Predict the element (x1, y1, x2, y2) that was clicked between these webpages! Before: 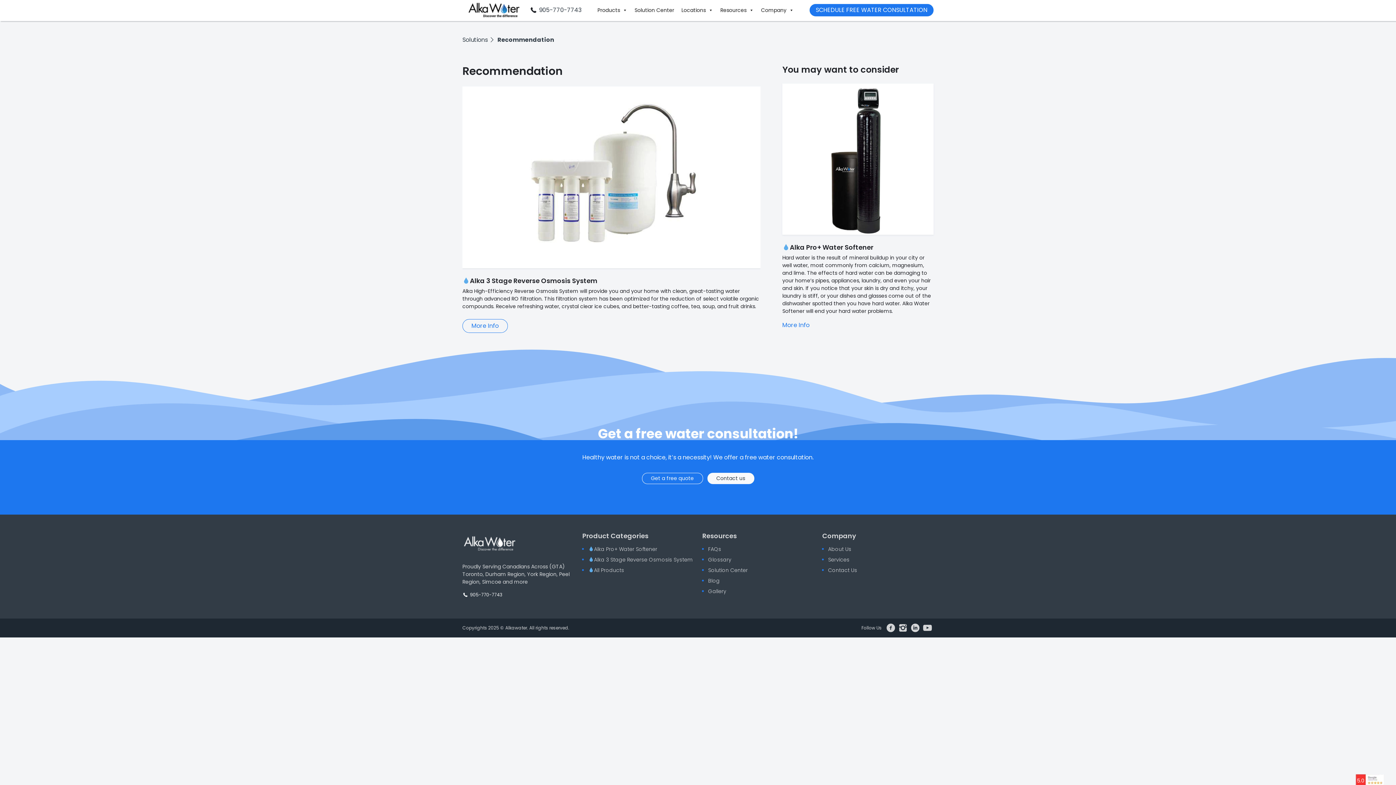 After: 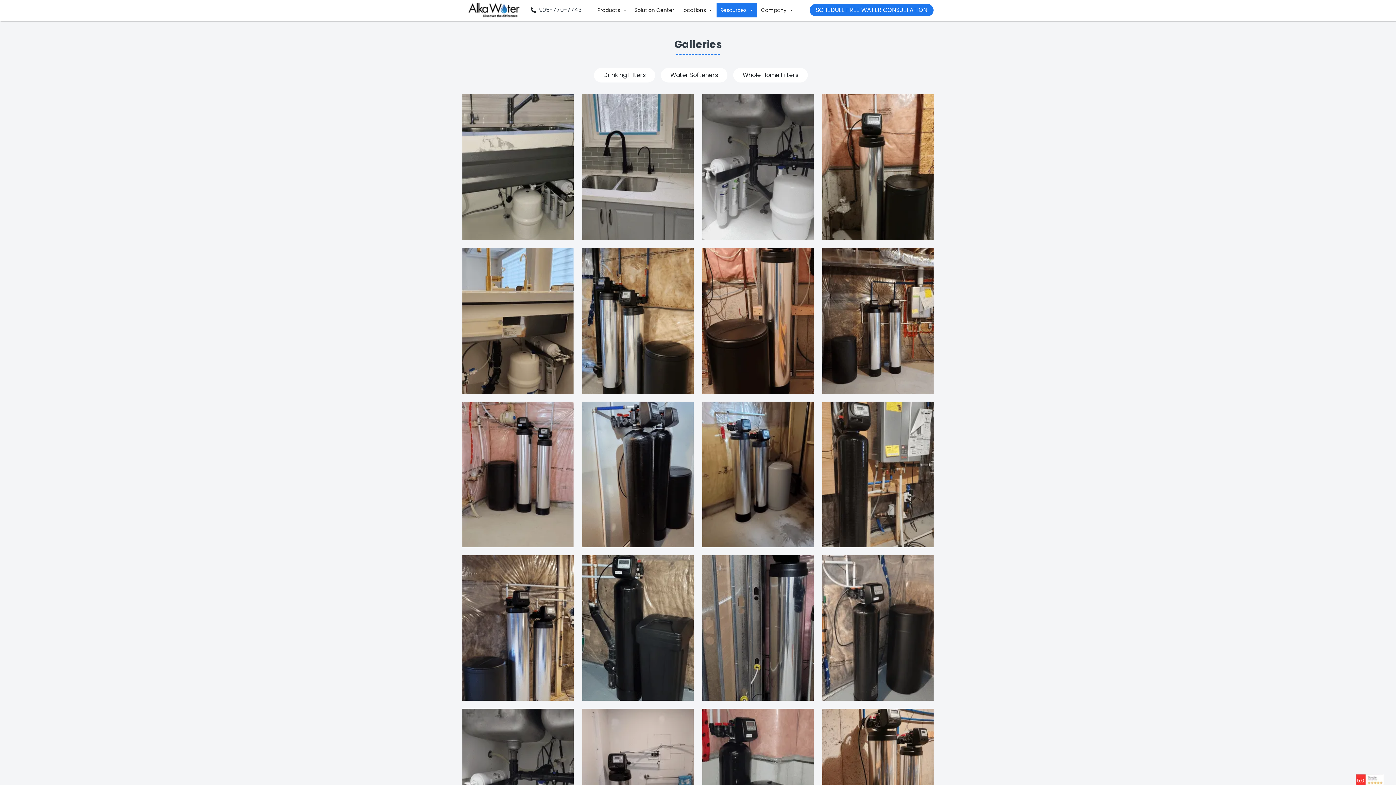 Action: bbox: (708, 588, 813, 595) label: Gallery